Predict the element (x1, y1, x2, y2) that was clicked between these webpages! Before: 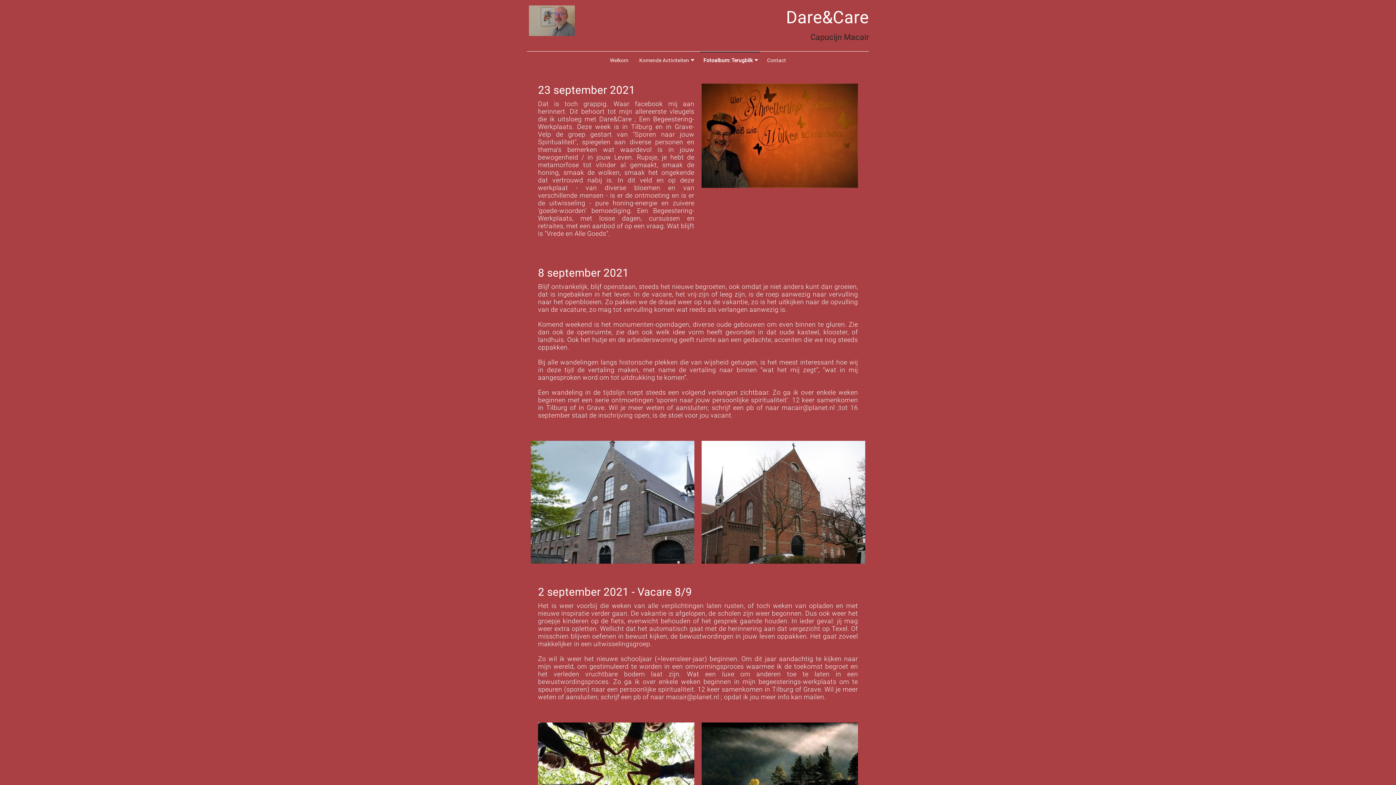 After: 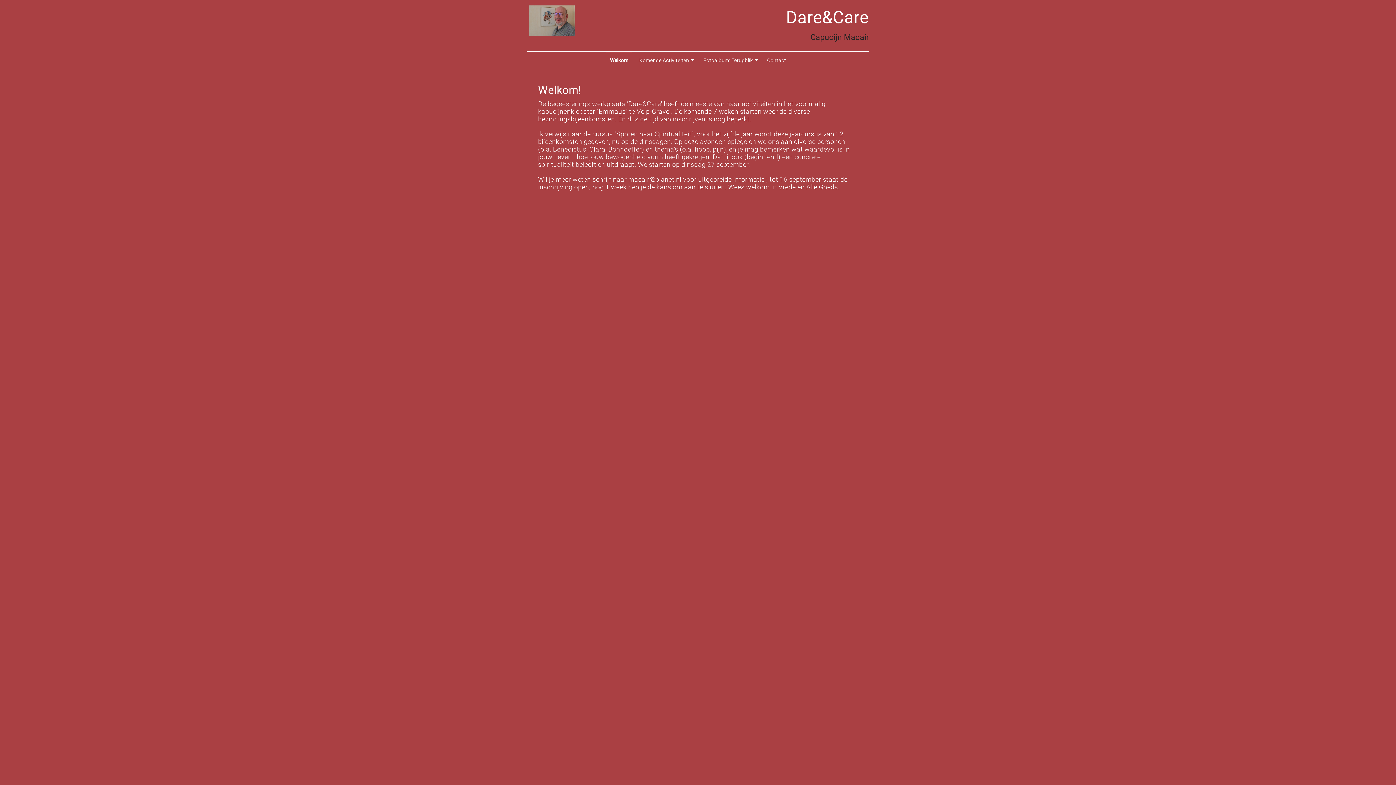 Action: bbox: (527, 17, 576, 23)